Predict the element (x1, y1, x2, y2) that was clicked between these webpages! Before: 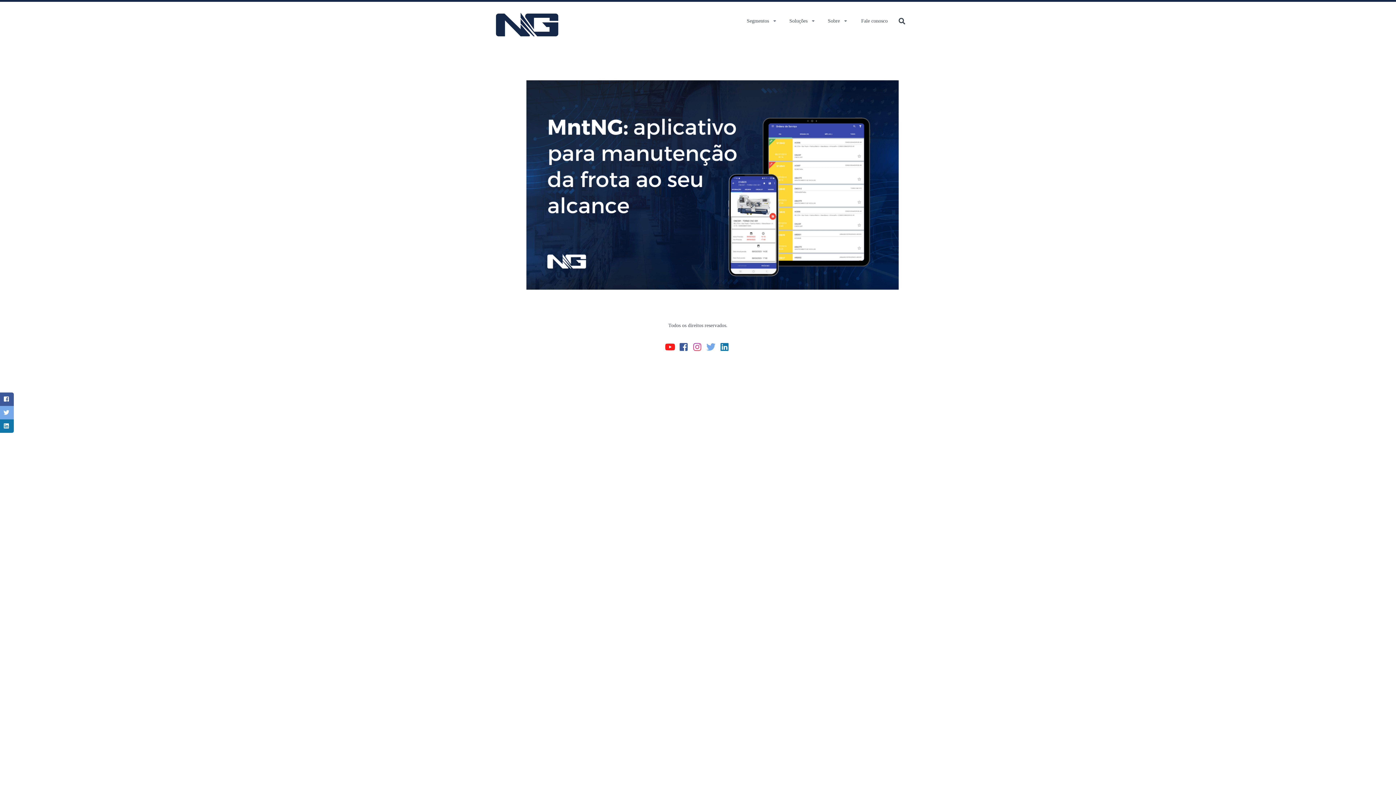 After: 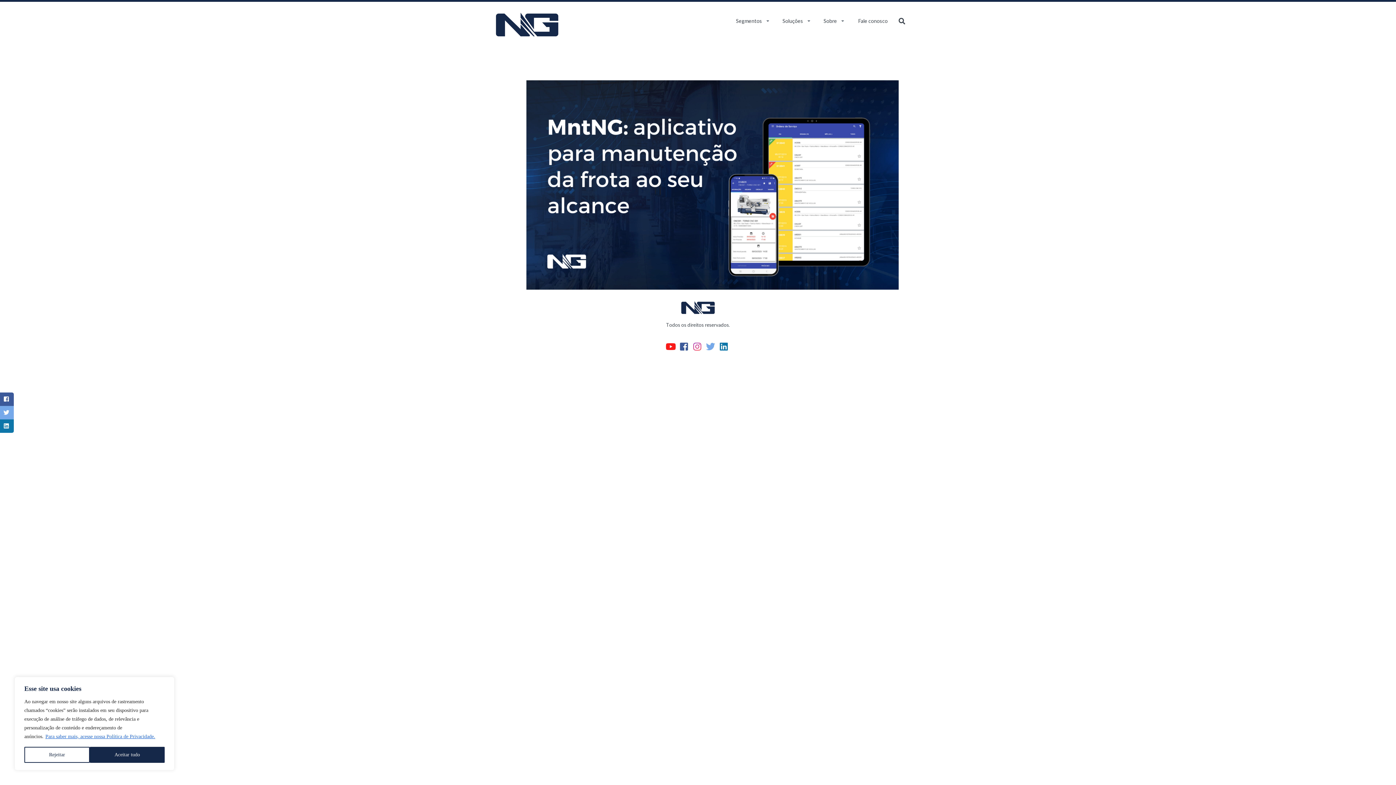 Action: bbox: (664, 345, 677, 351)